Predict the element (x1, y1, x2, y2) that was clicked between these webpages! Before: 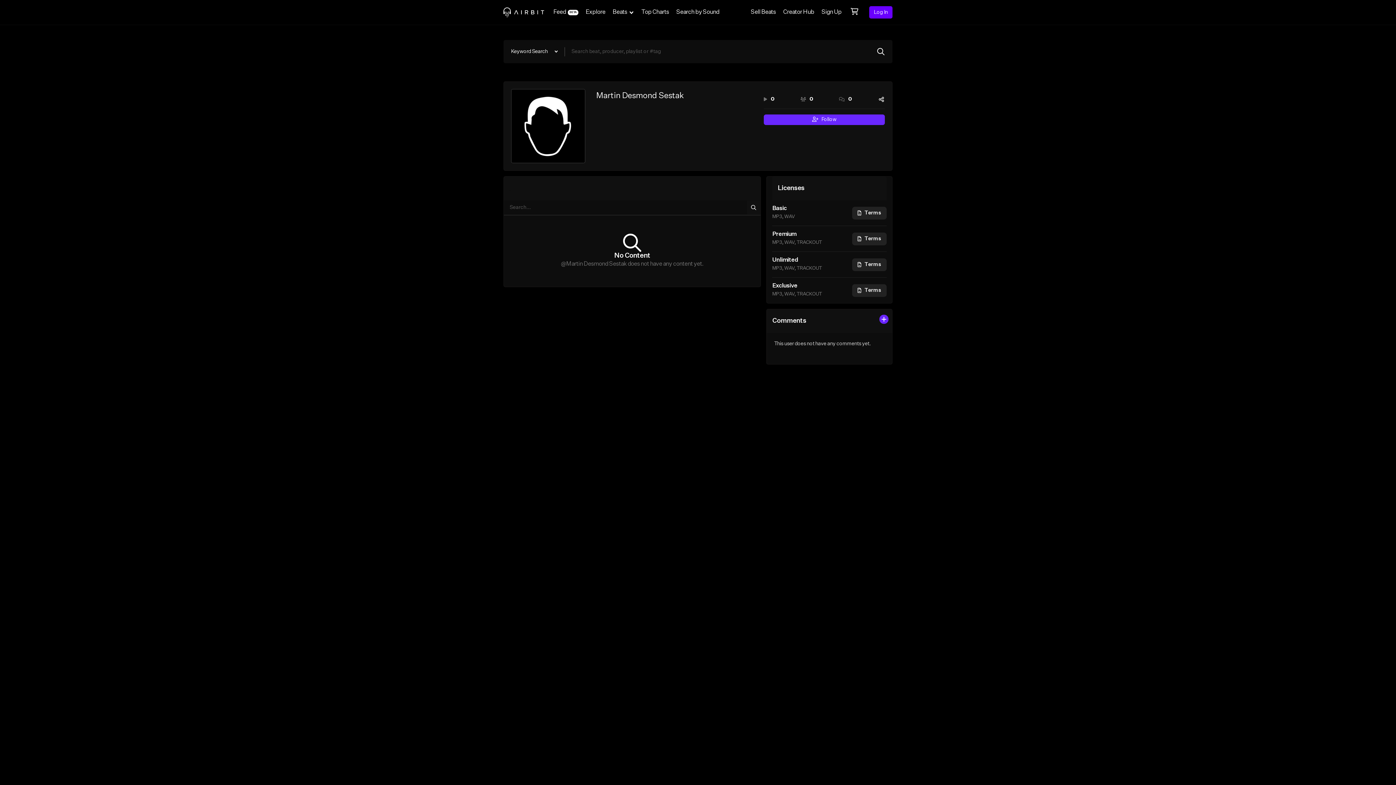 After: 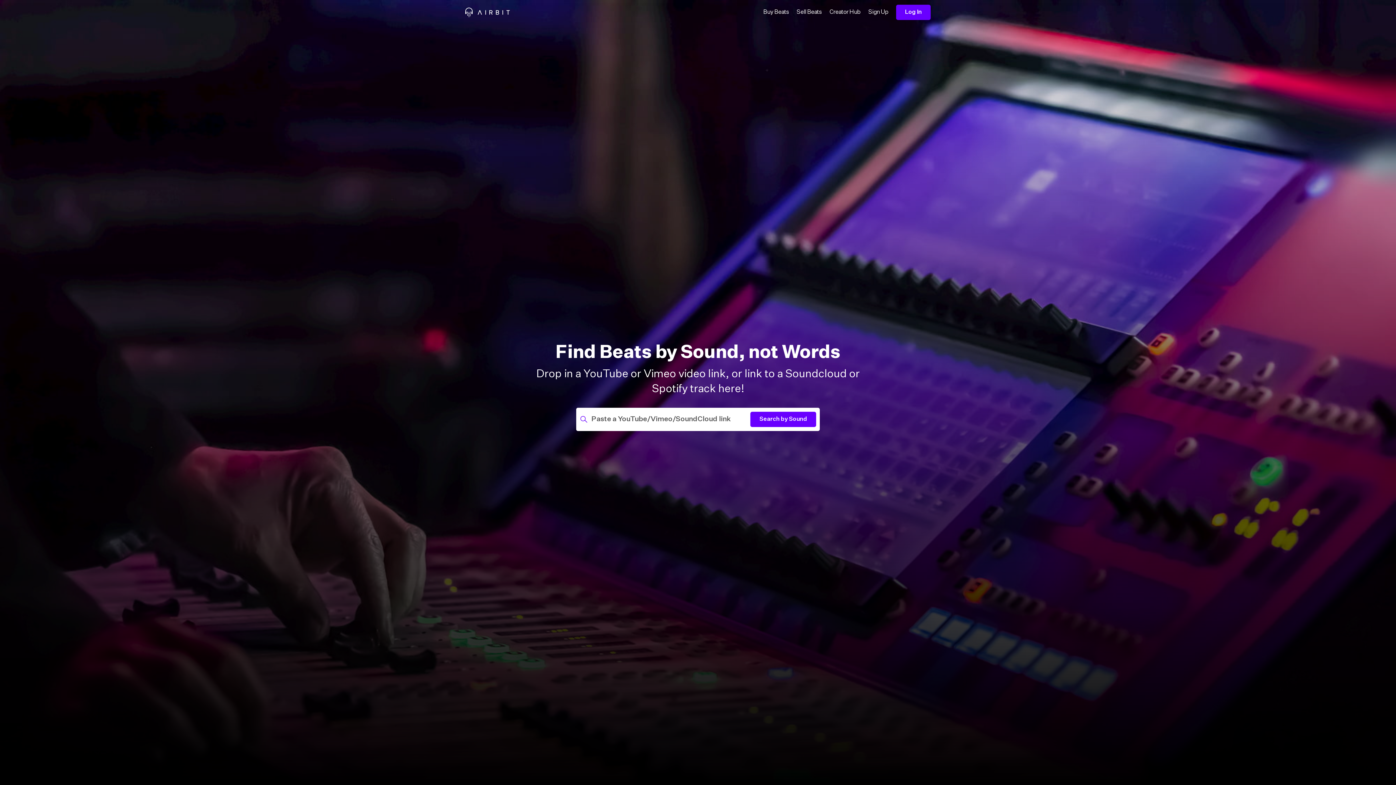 Action: bbox: (672, 0, 723, 24) label: Search by Sound